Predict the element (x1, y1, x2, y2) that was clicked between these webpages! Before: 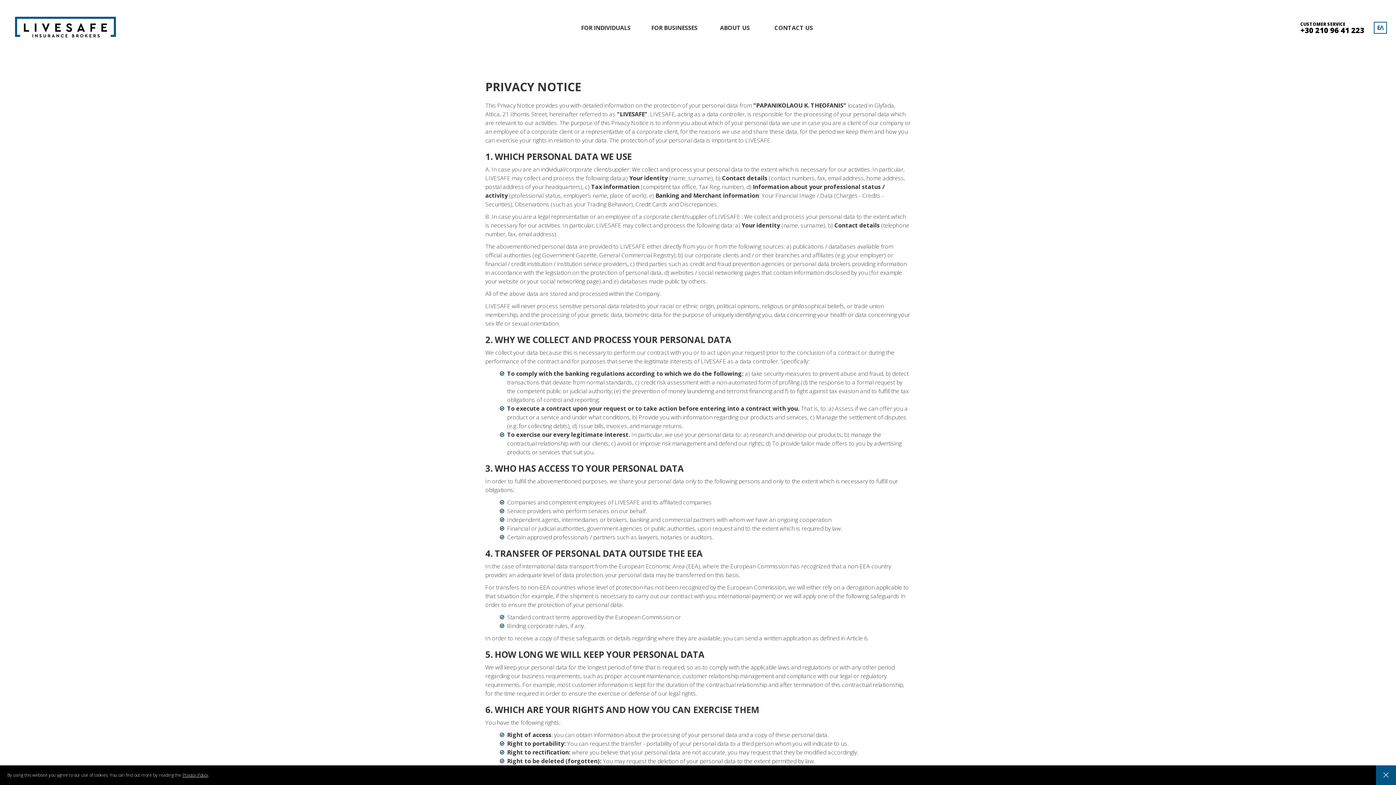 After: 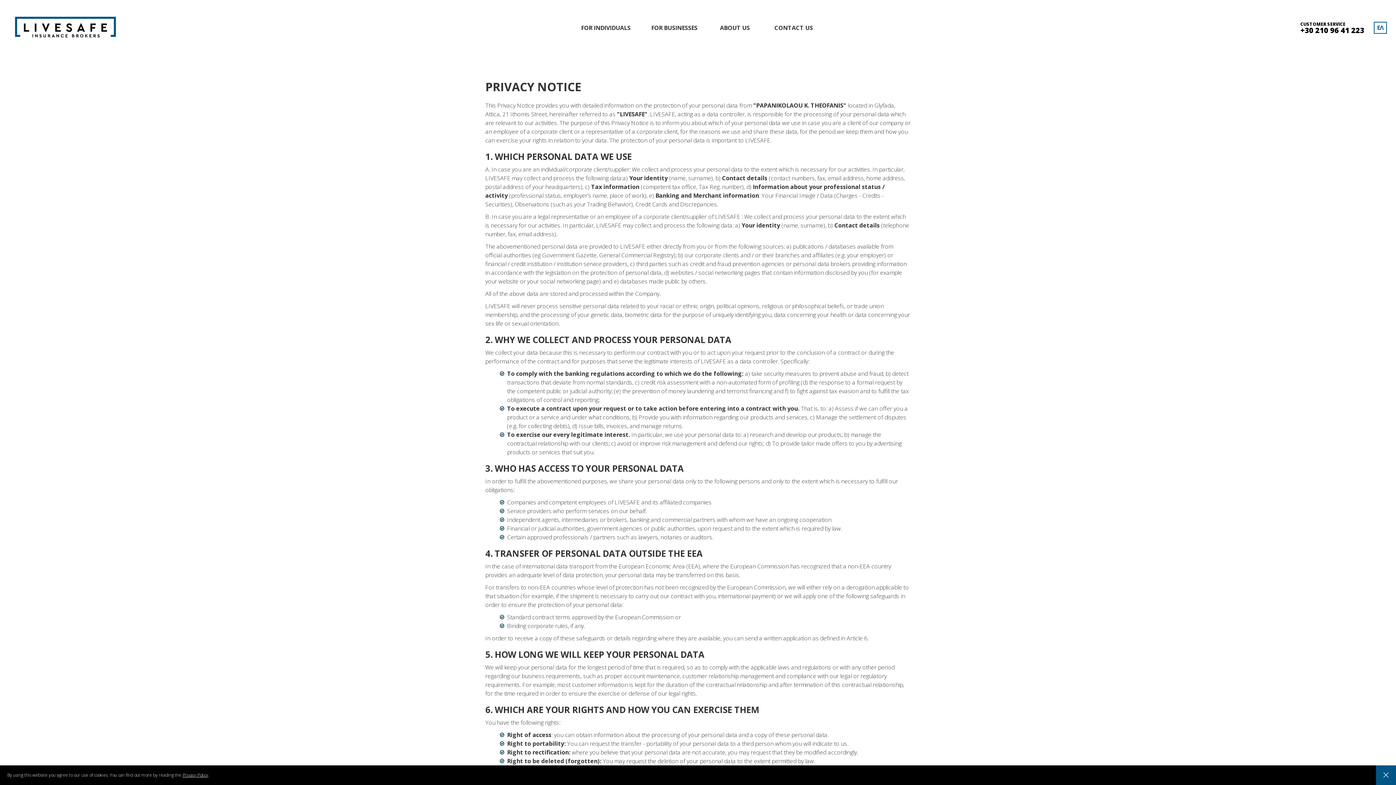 Action: label: Privacy Policy bbox: (182, 772, 208, 778)